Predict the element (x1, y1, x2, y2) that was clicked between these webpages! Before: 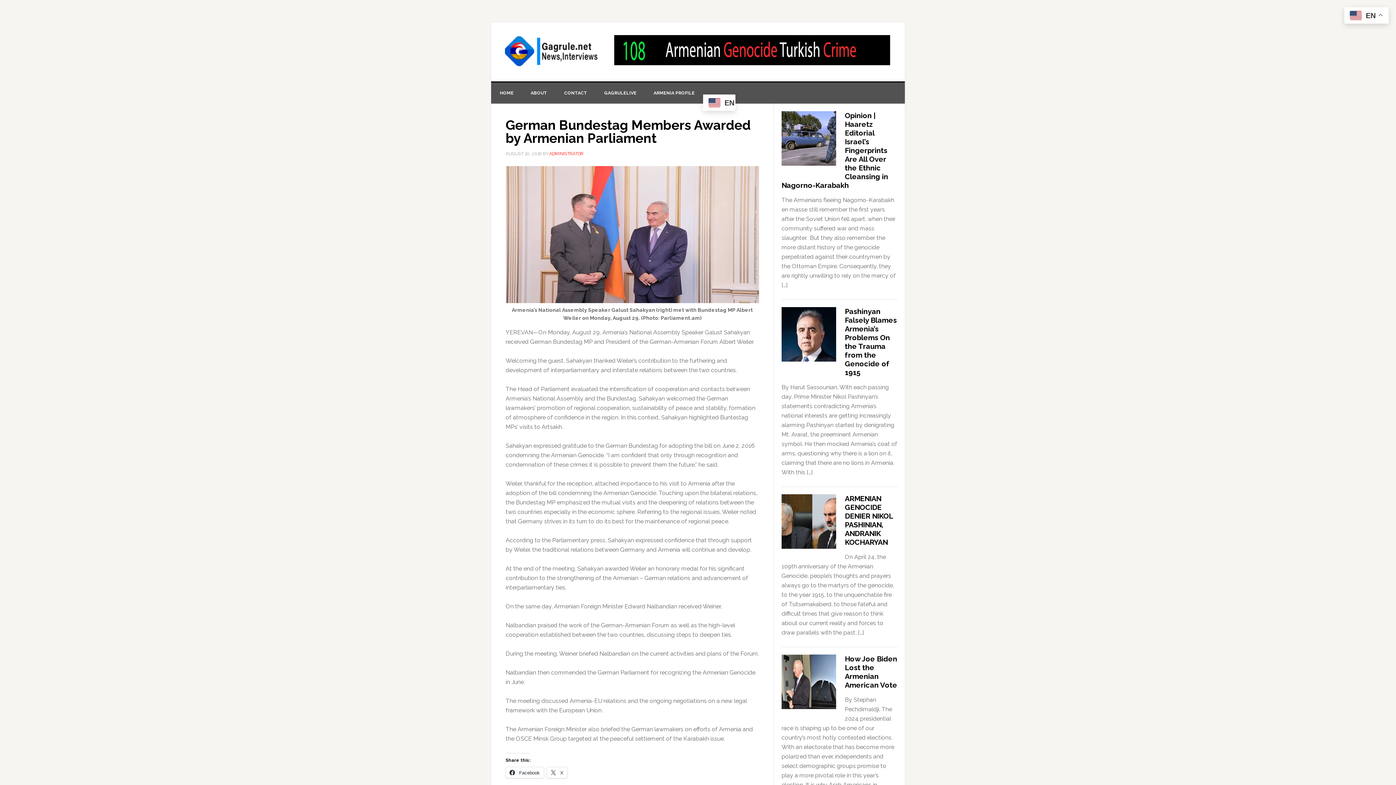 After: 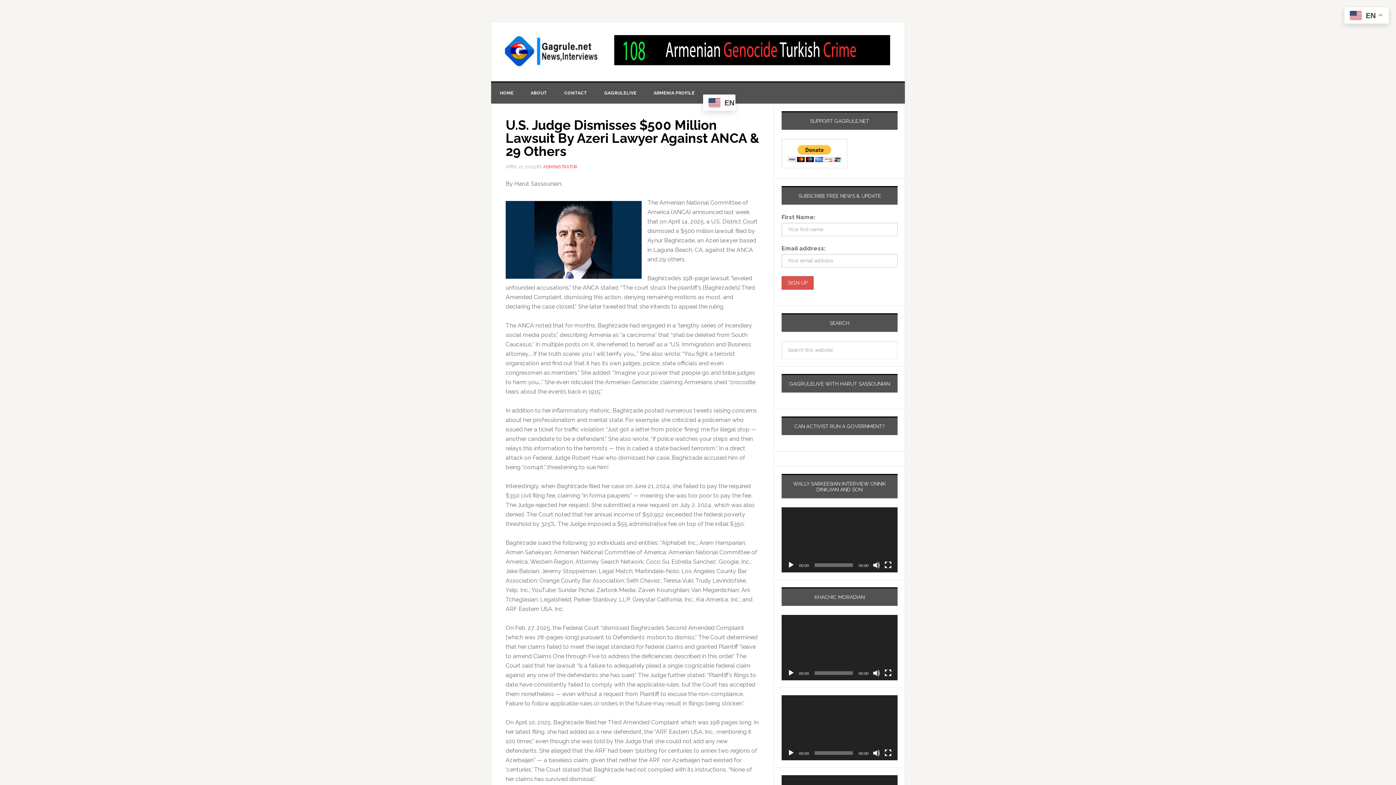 Action: label: ADMINISTRATOR bbox: (549, 151, 583, 156)